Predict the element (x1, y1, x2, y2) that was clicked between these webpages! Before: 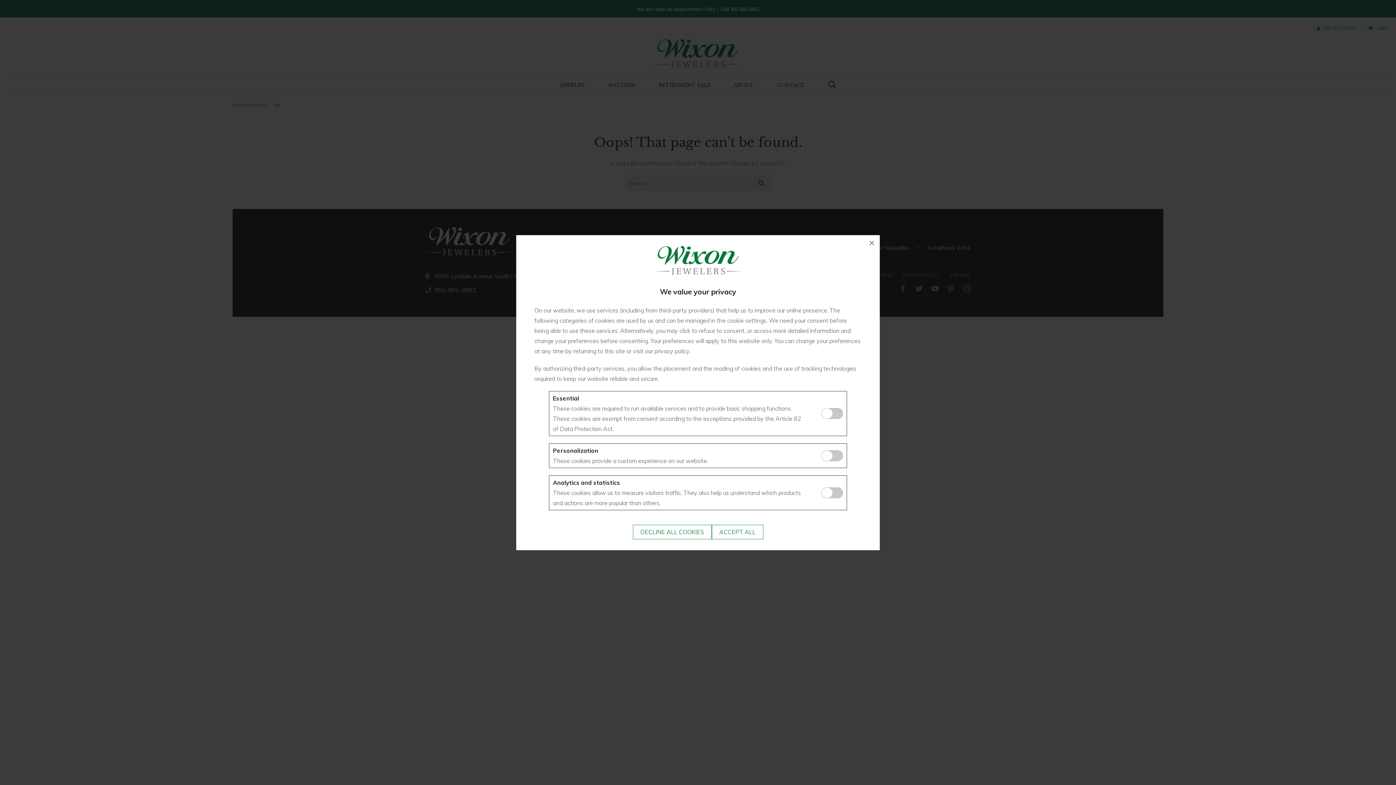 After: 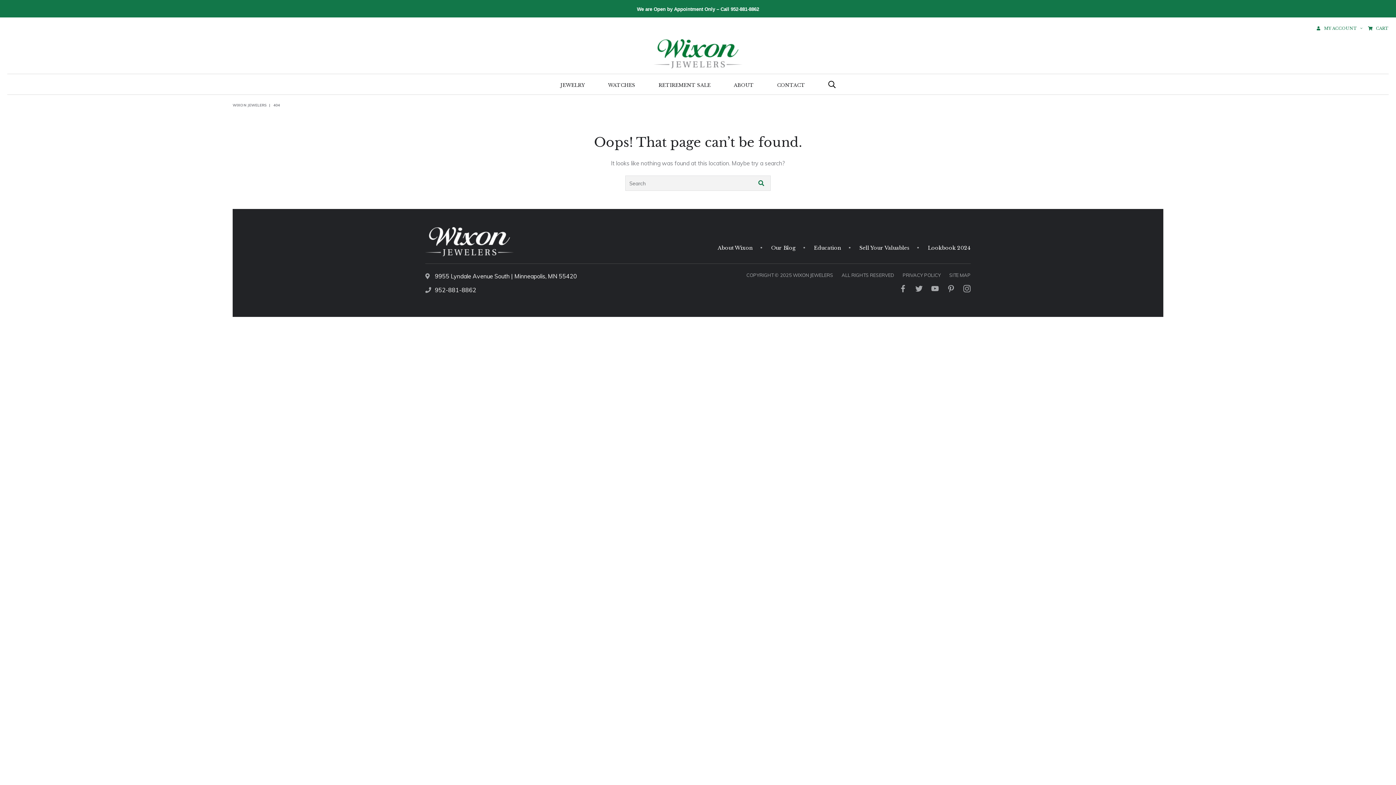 Action: bbox: (864, 235, 880, 251) label: ×